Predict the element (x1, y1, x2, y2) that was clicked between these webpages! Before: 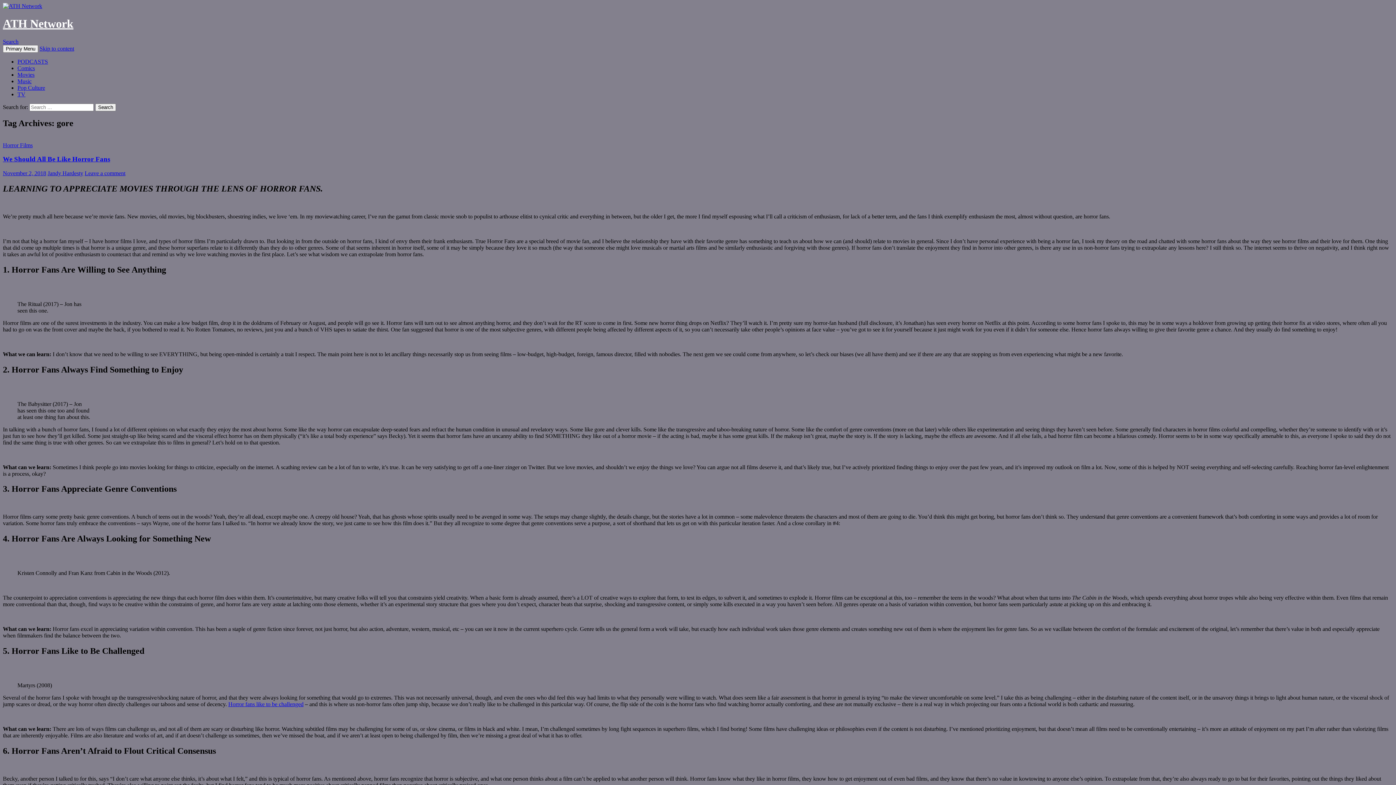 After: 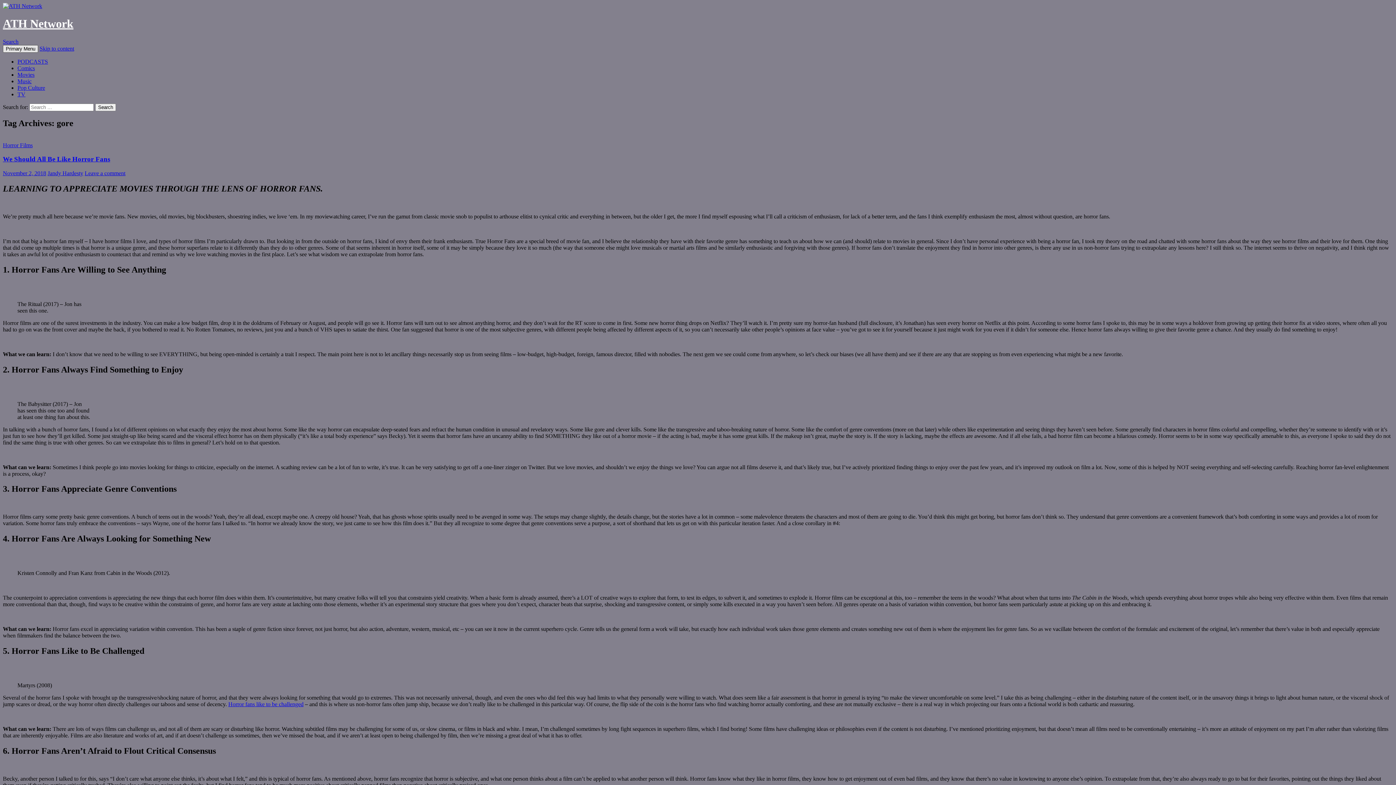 Action: bbox: (2, 45, 38, 52) label: Primary Menu